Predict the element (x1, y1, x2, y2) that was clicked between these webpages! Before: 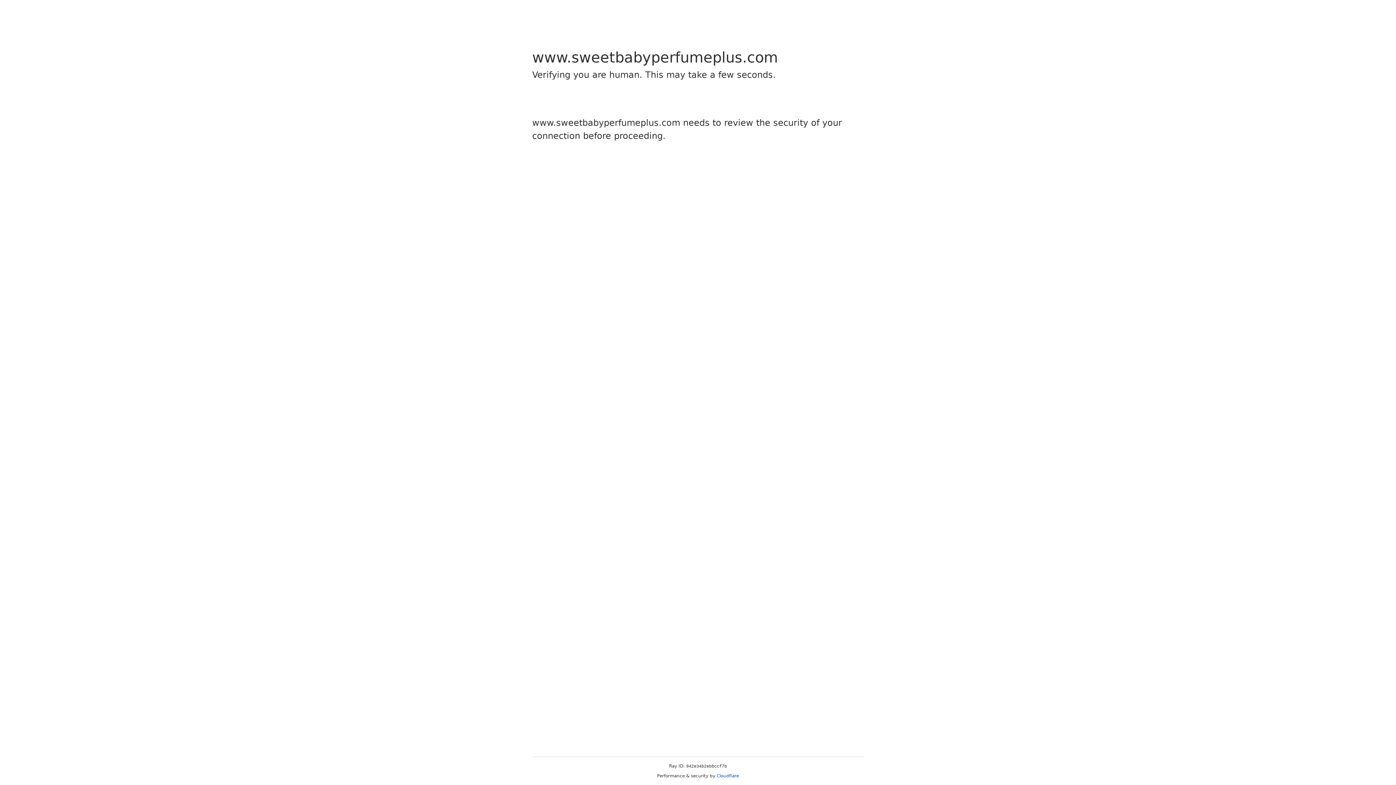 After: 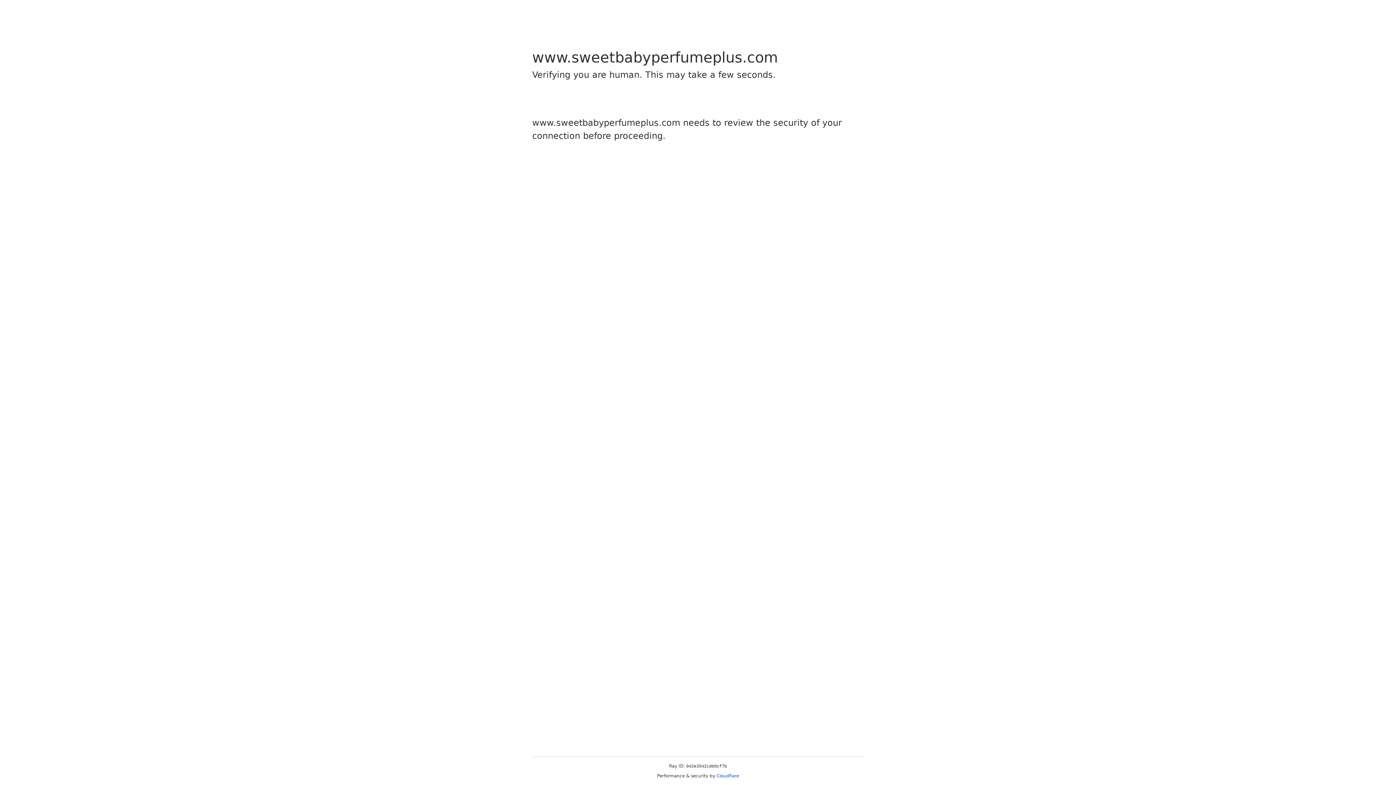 Action: bbox: (716, 773, 739, 778) label: Cloudflare